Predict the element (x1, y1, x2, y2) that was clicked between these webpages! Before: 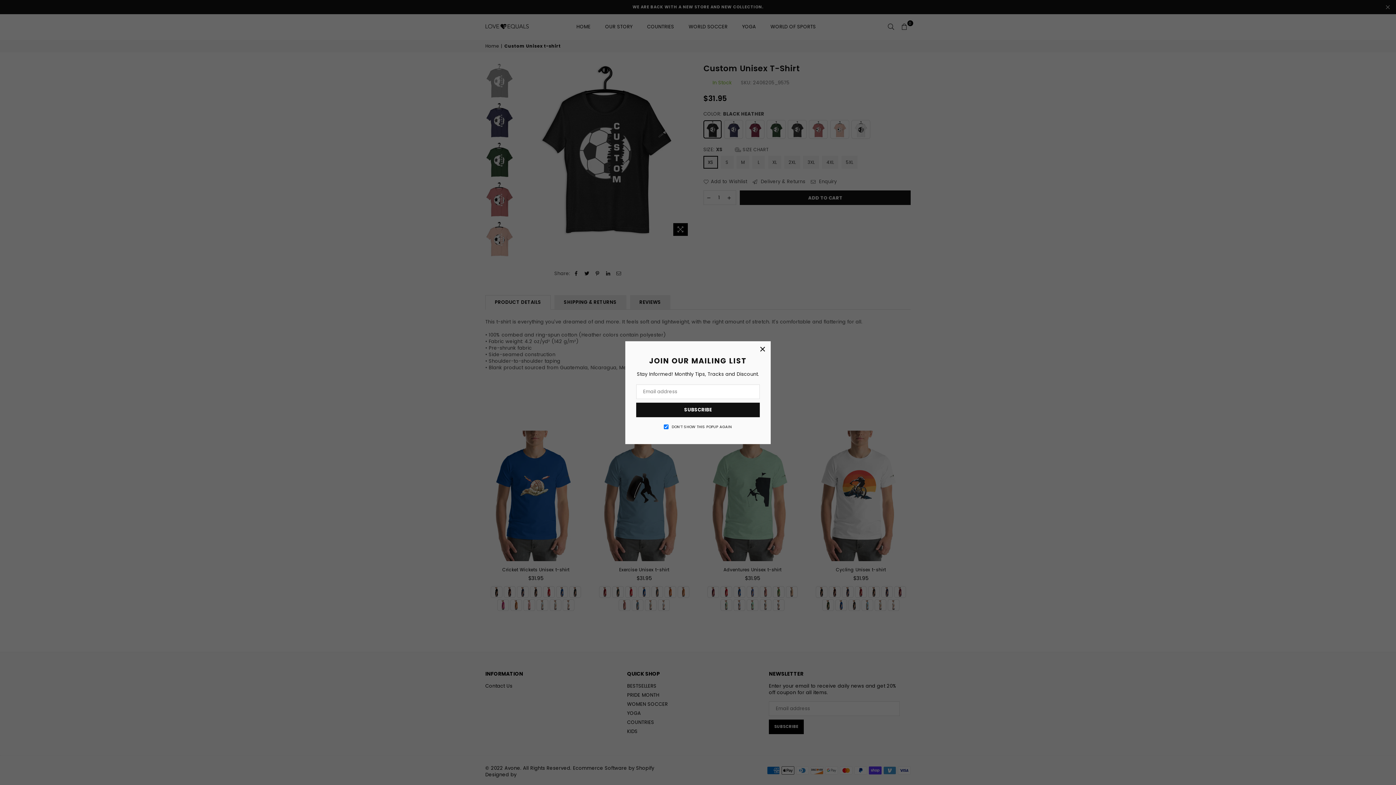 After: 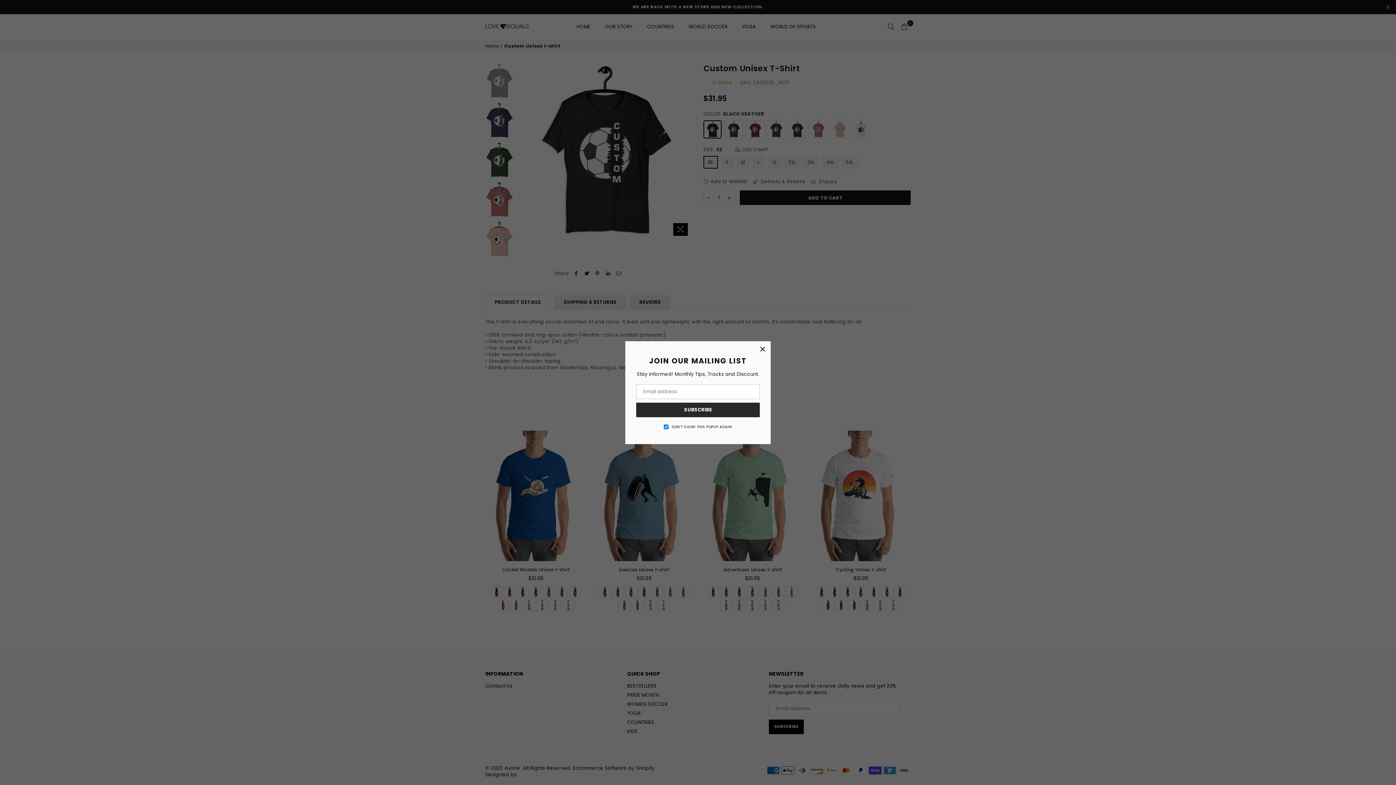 Action: label: SUBSCRIBE bbox: (636, 402, 760, 417)